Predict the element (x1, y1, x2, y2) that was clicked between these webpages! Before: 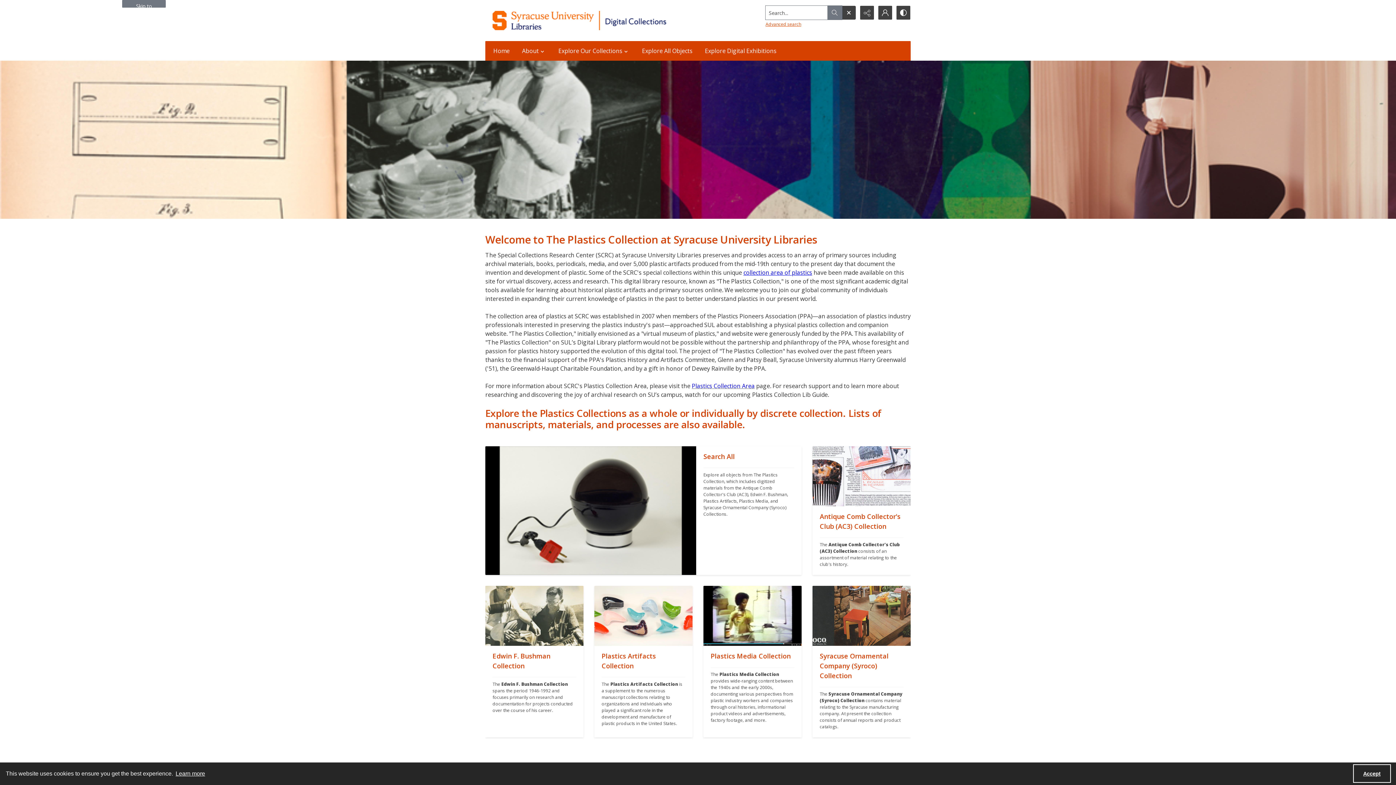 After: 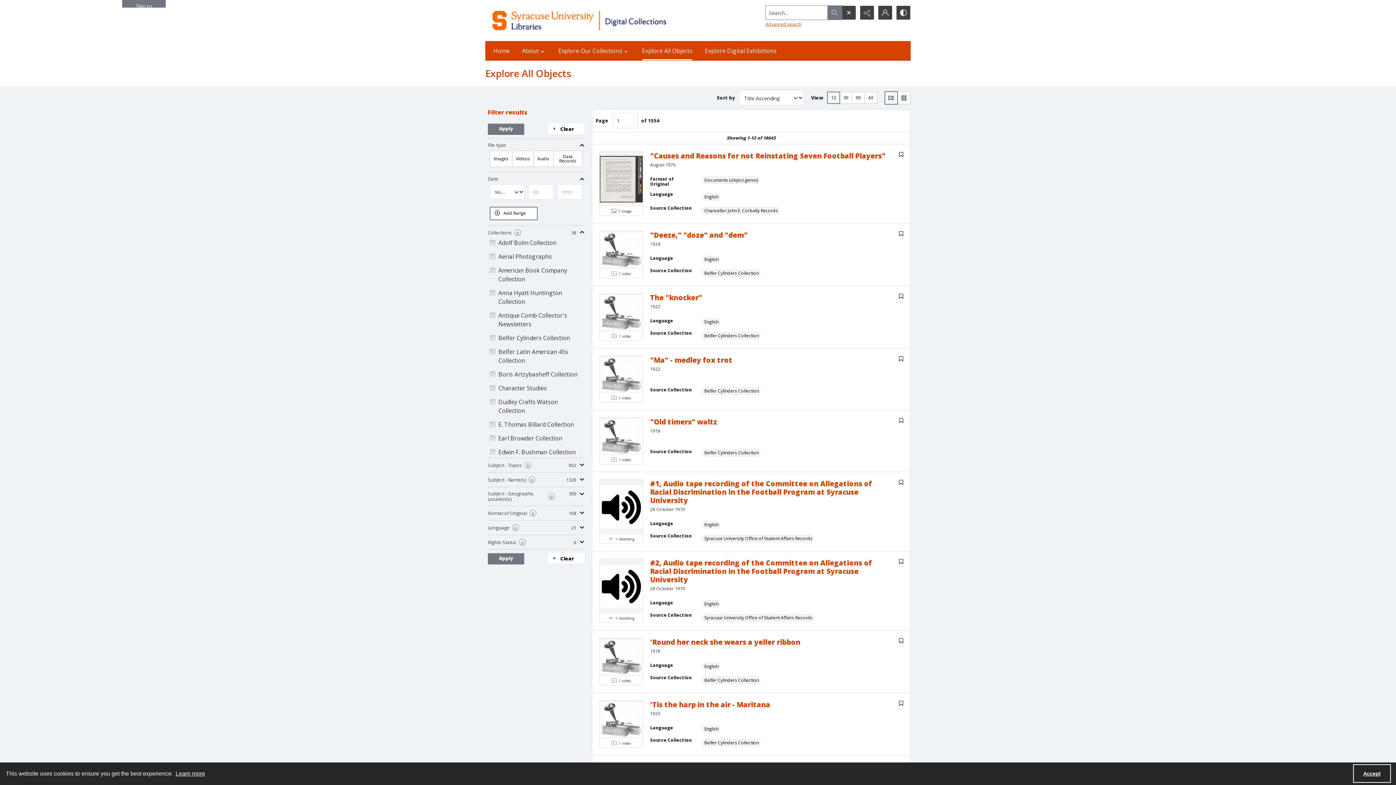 Action: bbox: (637, 41, 697, 60) label: Explore All Objects